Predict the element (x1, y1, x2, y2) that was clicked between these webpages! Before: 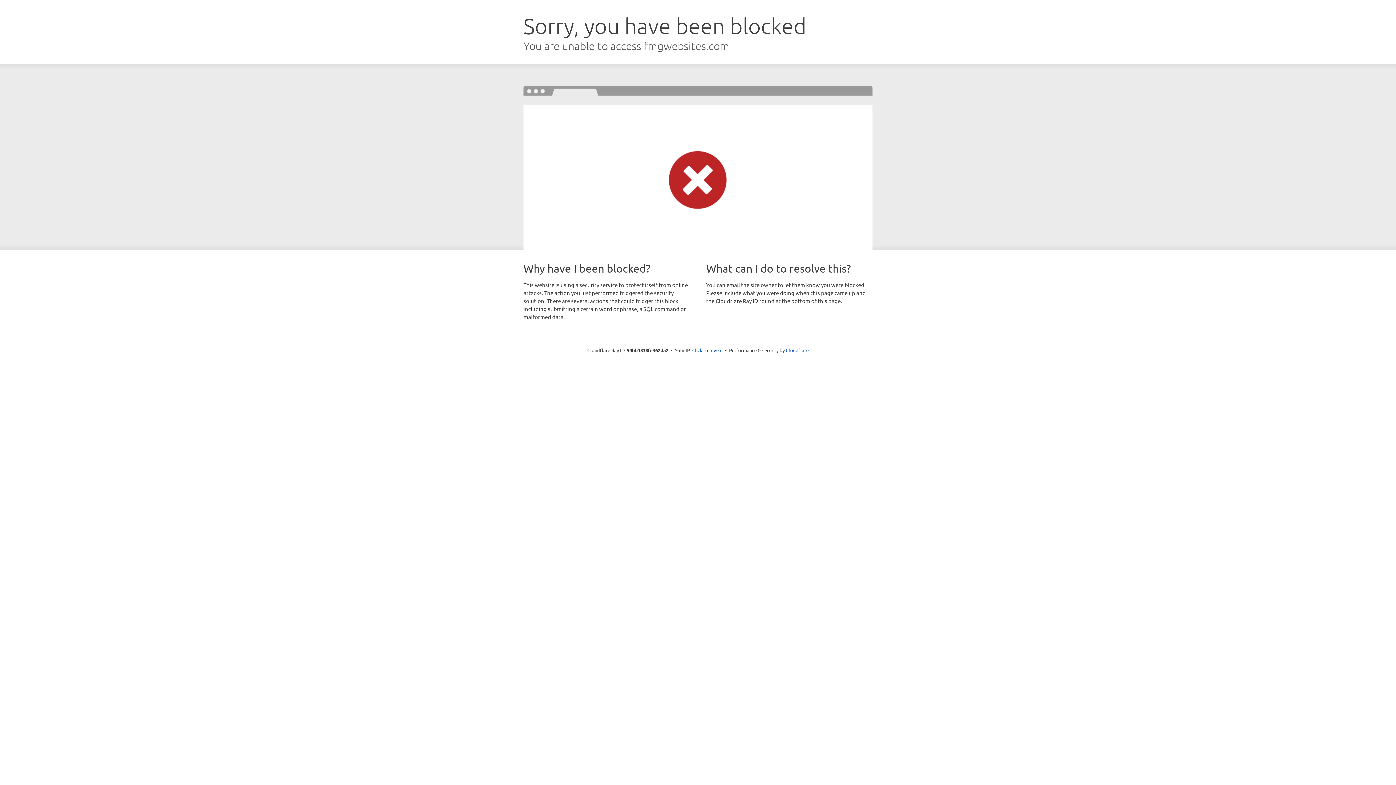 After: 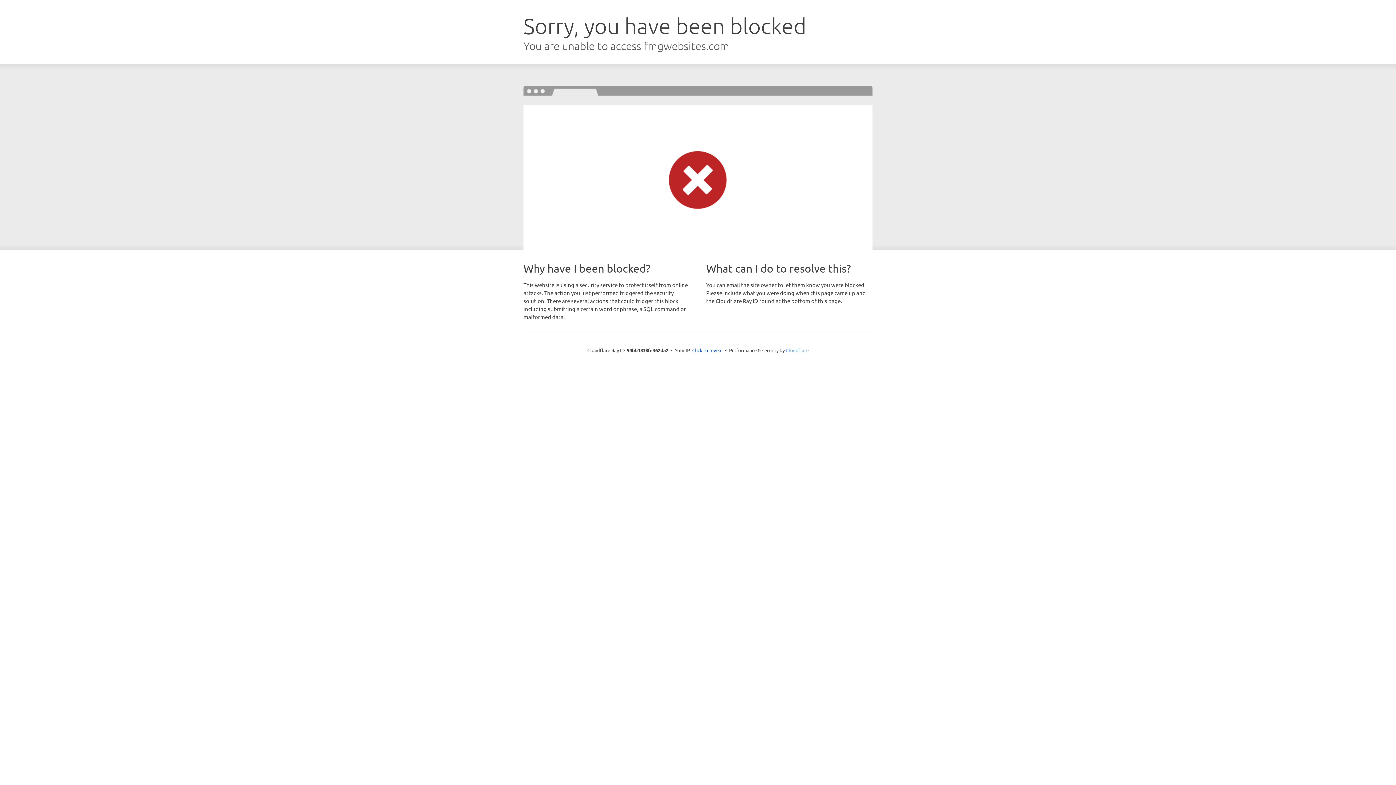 Action: label: Cloudflare bbox: (786, 347, 808, 353)